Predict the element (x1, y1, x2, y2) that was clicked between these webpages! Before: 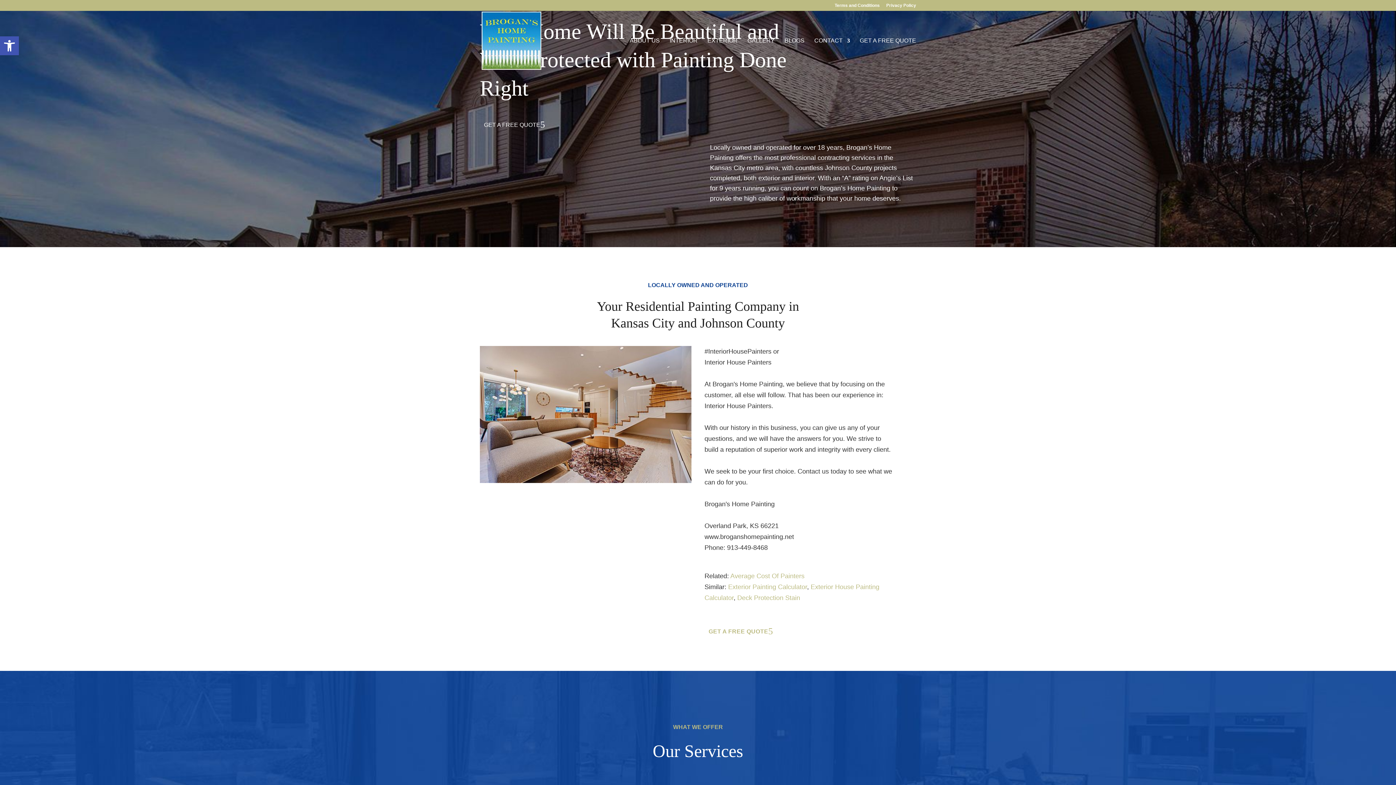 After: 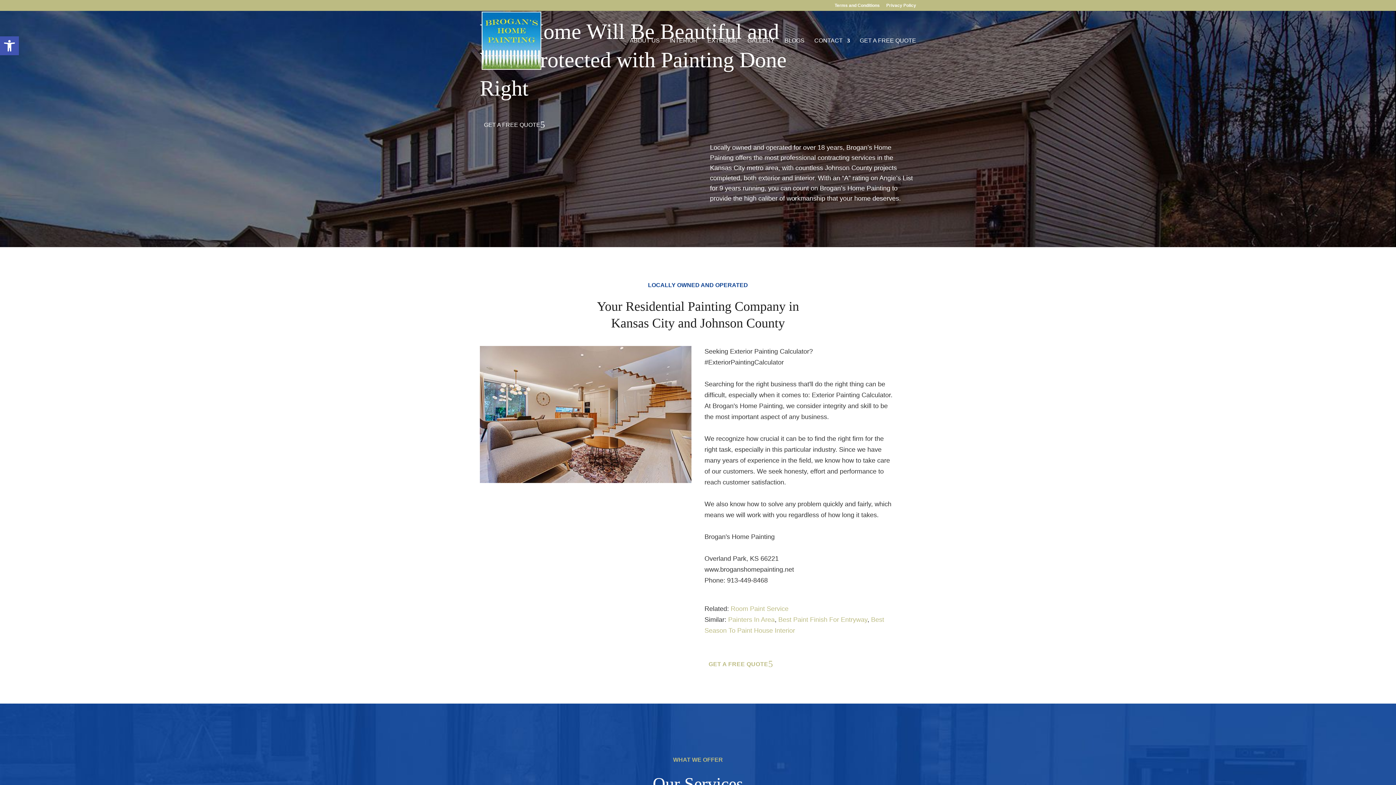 Action: bbox: (728, 583, 807, 590) label: Exterior Painting Calculator